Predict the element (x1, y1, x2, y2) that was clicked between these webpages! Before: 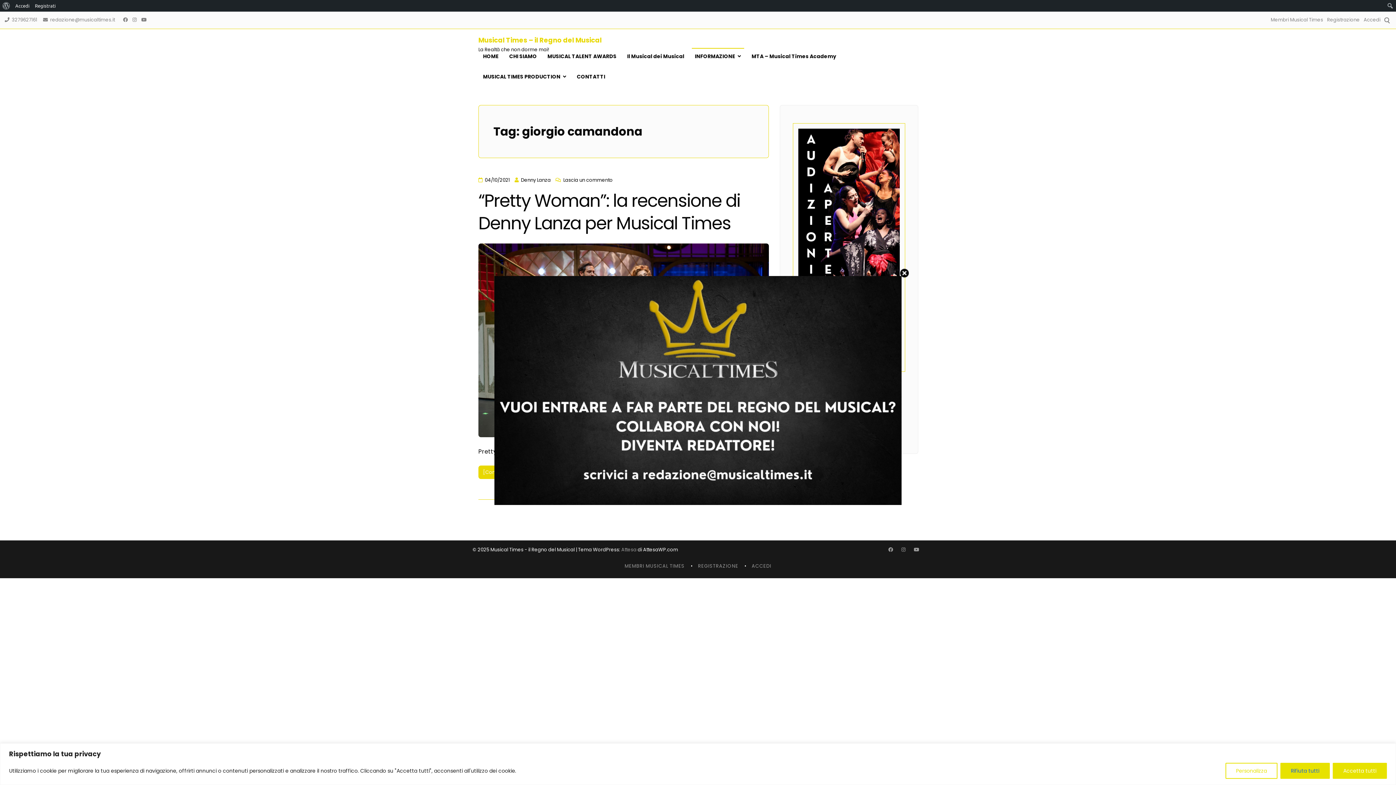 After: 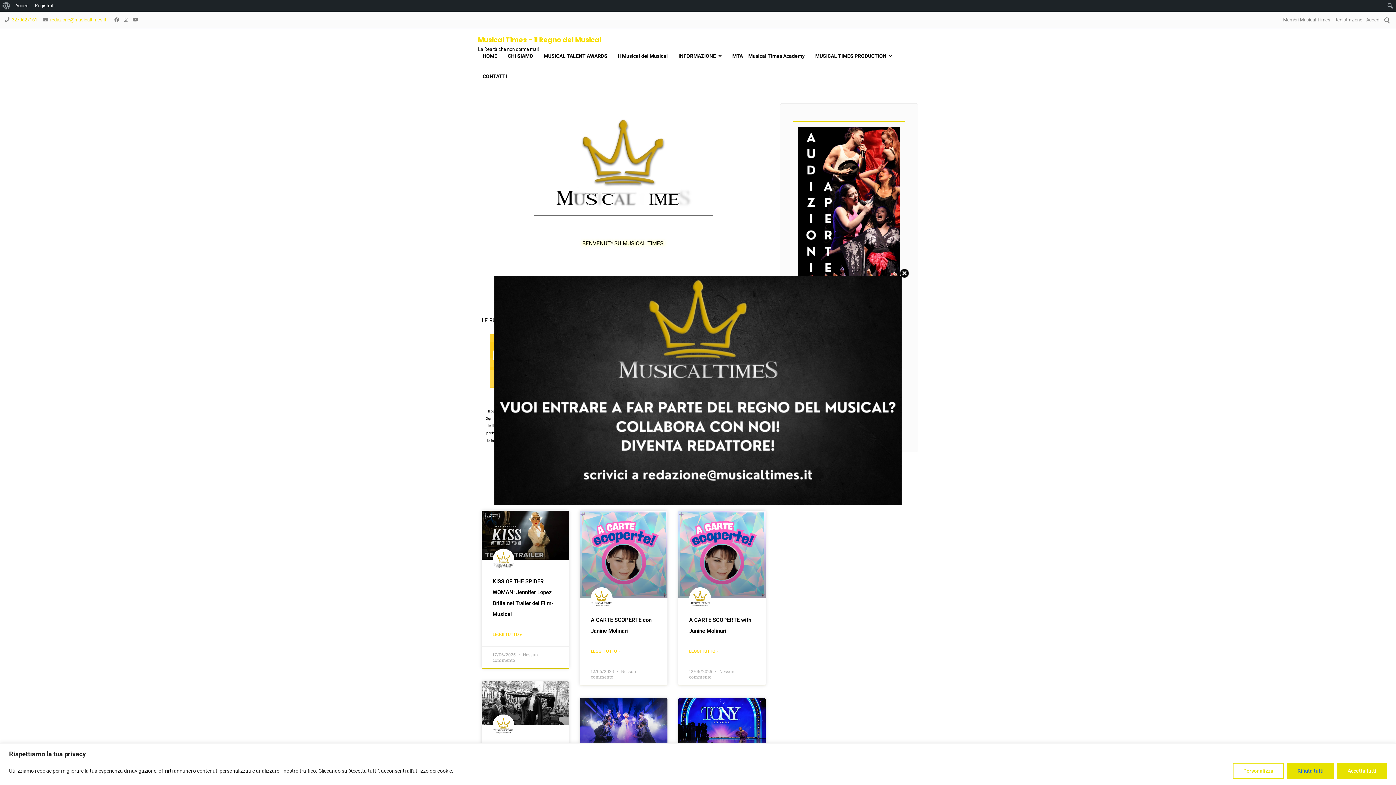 Action: label: Musical Times – il Regno del Musical bbox: (478, 35, 601, 44)